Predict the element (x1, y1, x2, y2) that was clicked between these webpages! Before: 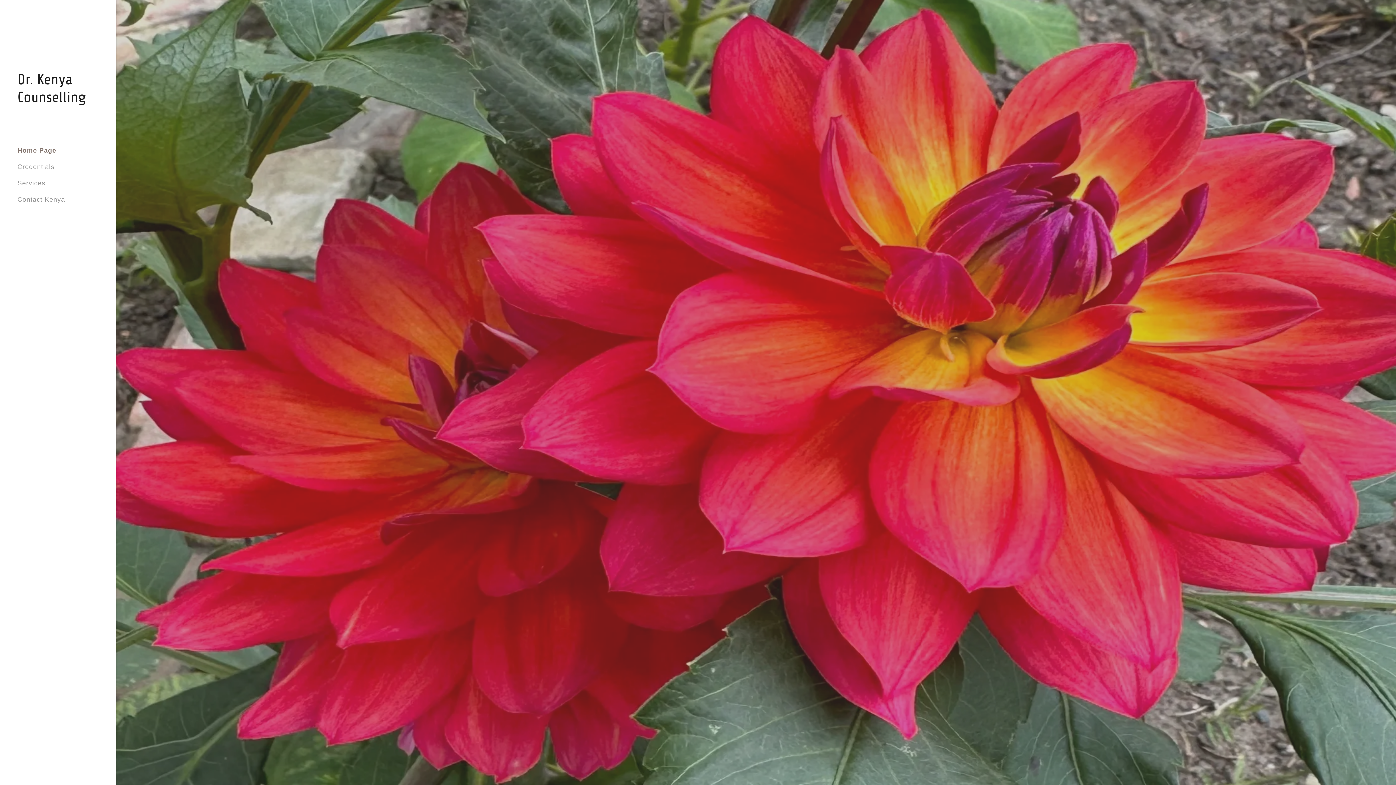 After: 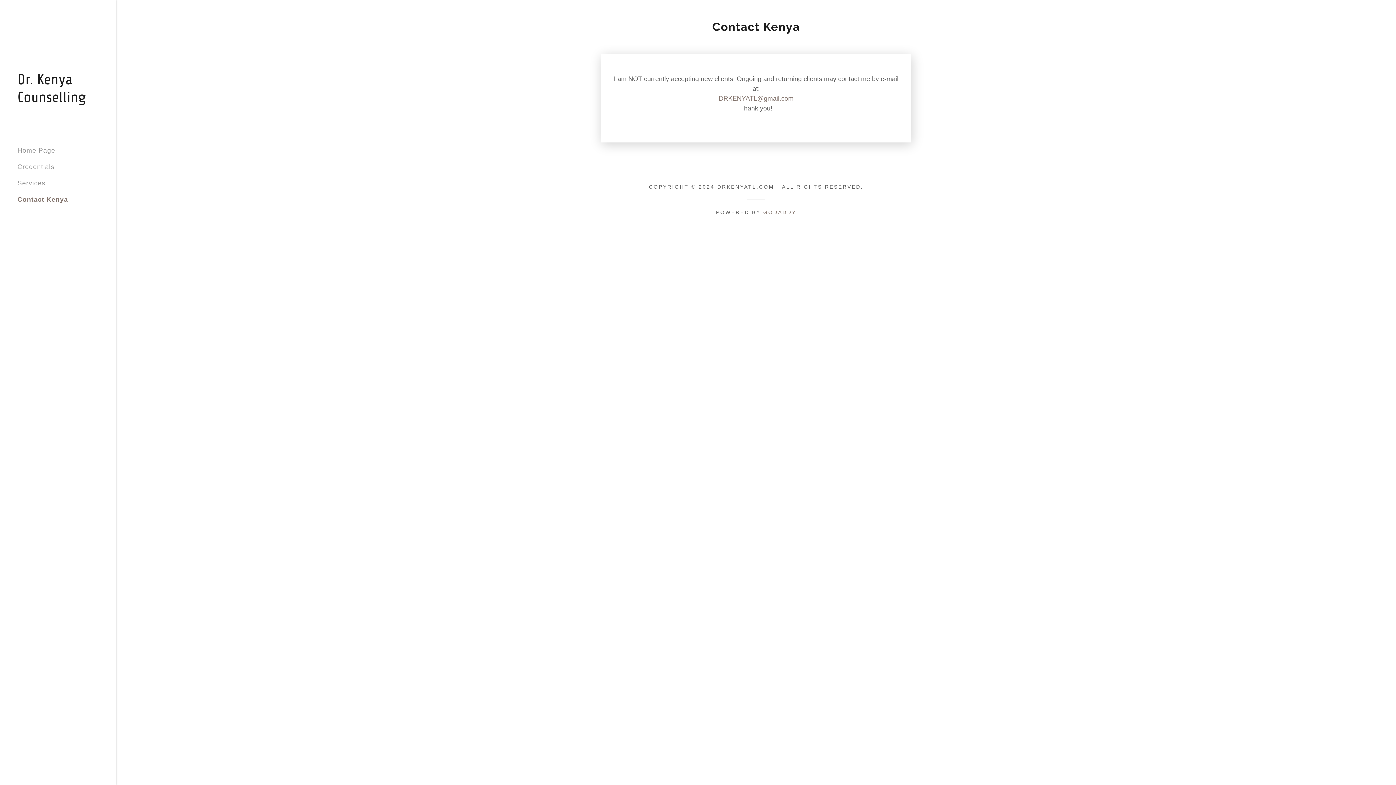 Action: bbox: (17, 195, 65, 203) label: Contact Kenya